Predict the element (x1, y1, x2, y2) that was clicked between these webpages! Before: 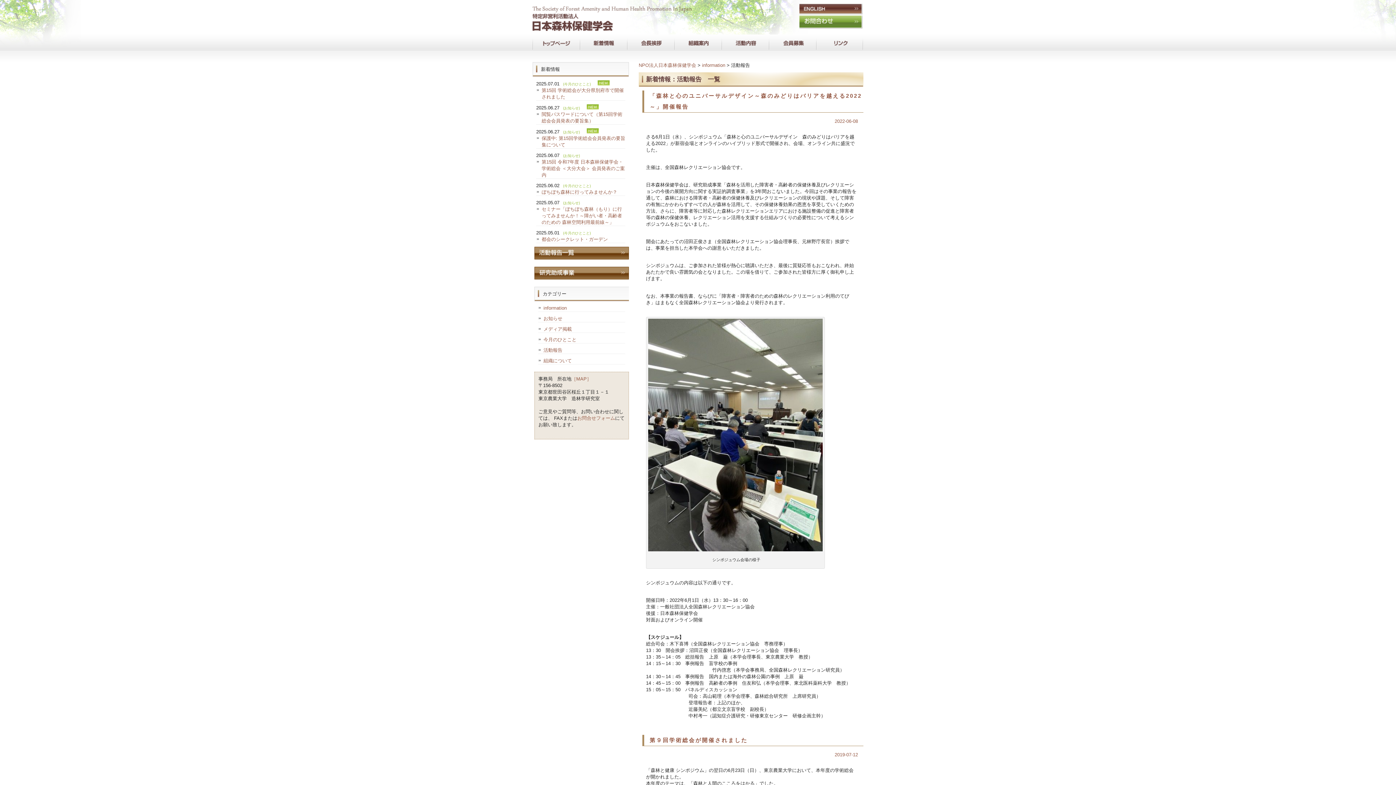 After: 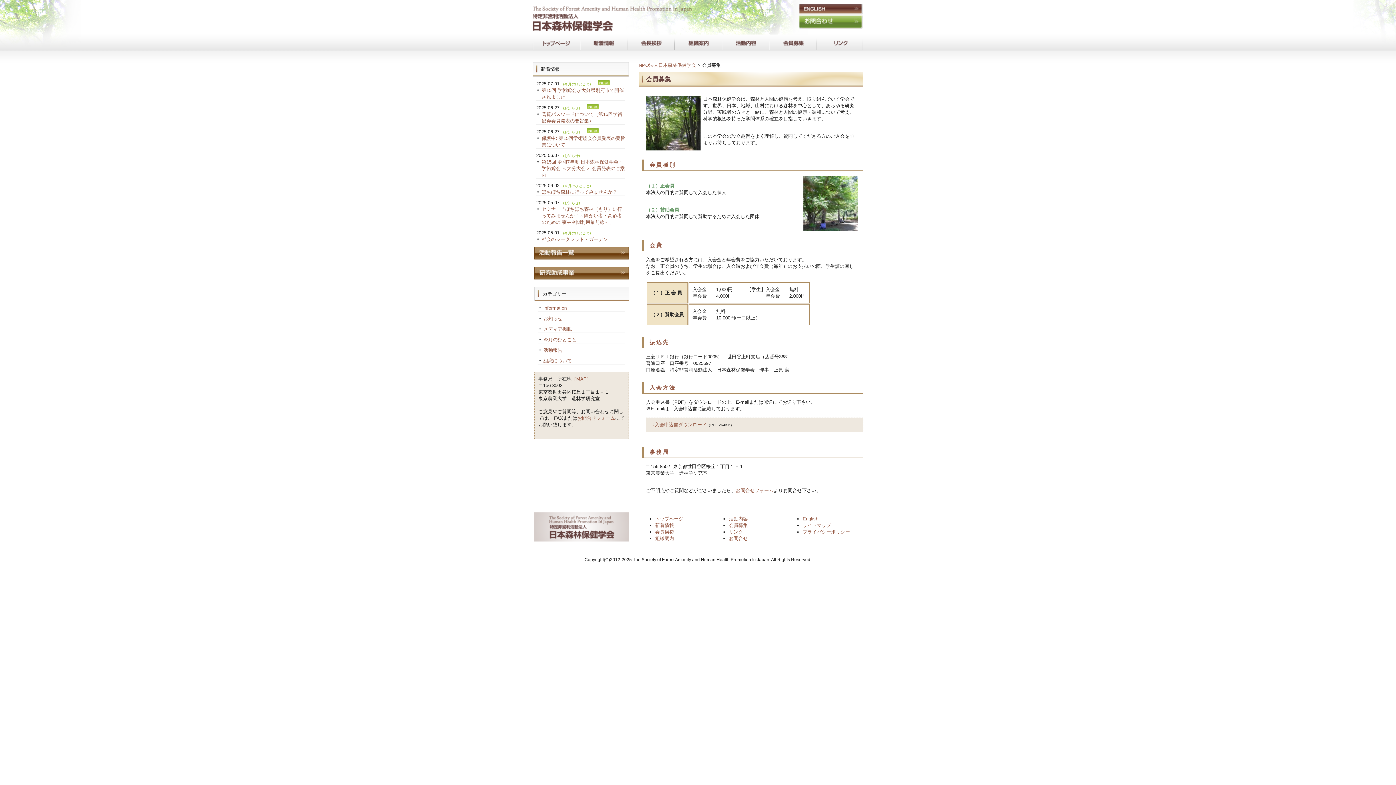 Action: label: 会員募集 bbox: (769, 34, 816, 51)